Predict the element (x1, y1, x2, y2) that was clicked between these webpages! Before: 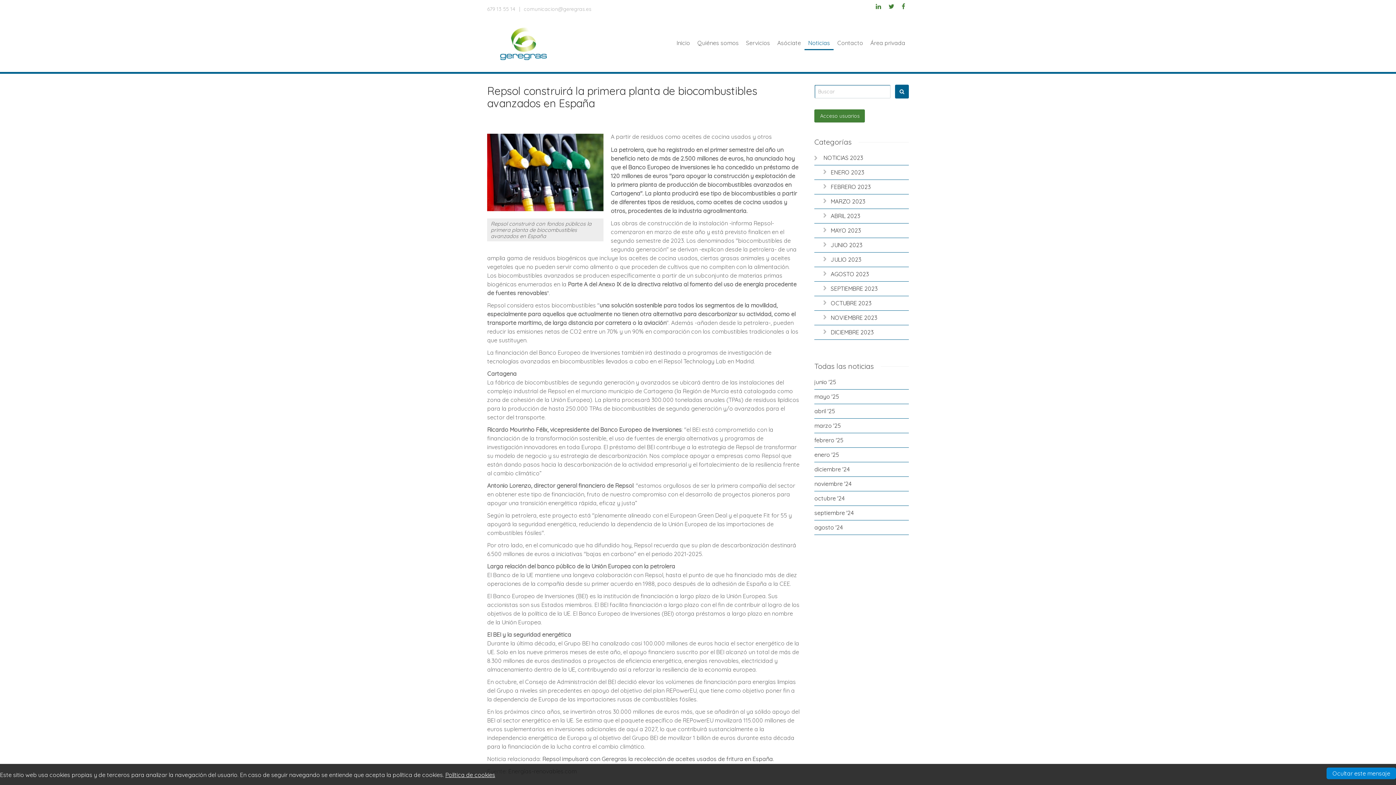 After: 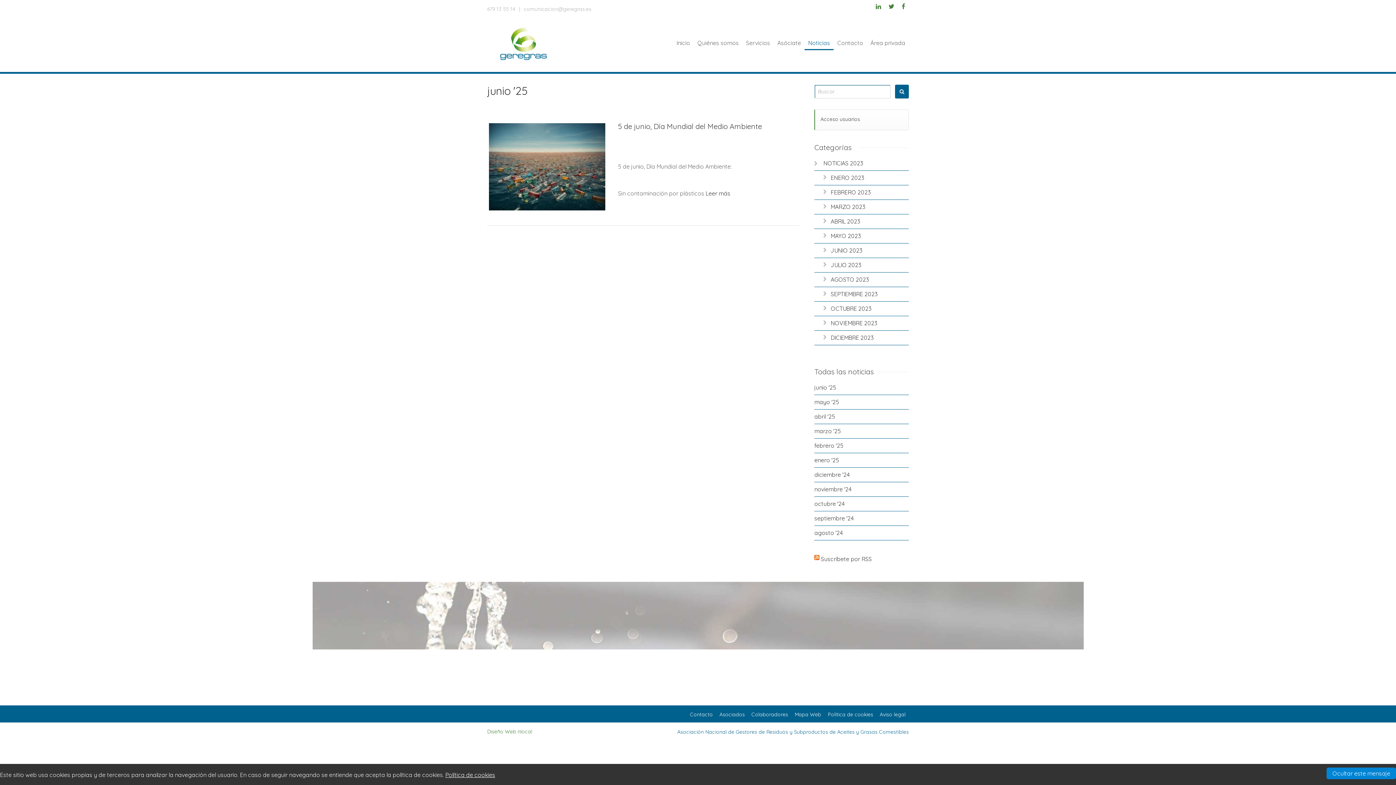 Action: bbox: (814, 375, 909, 389) label: junio '25